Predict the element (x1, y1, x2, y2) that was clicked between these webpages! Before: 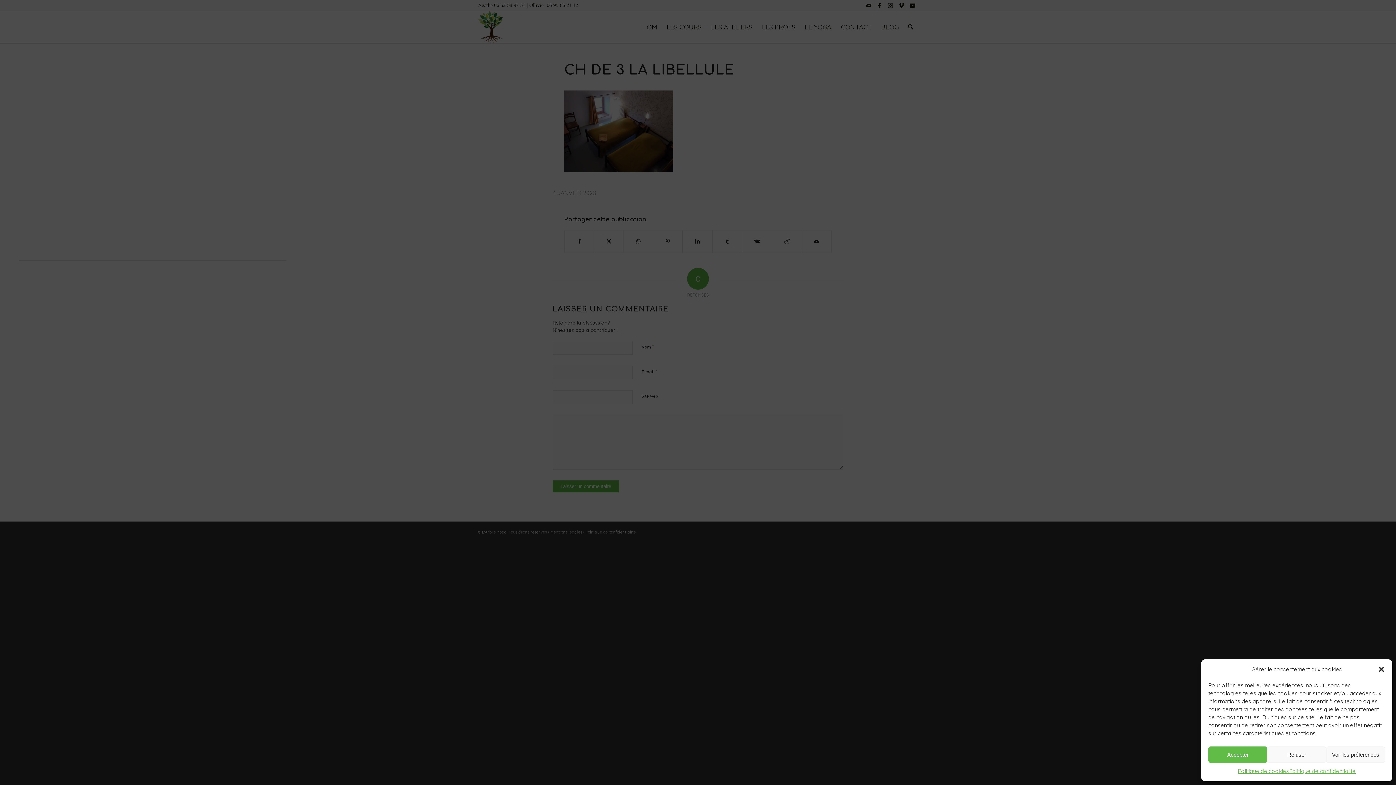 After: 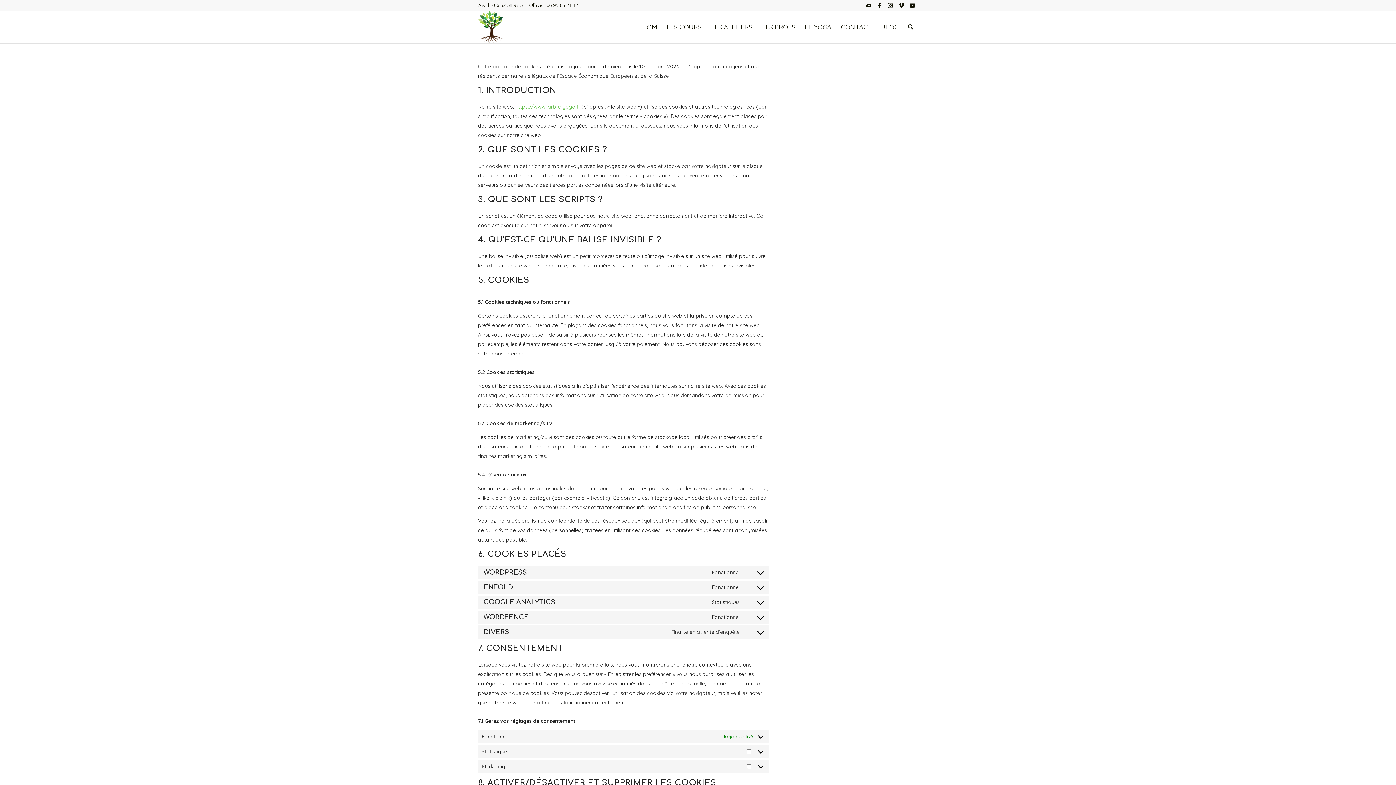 Action: bbox: (1238, 766, 1289, 776) label: Politique de cookies